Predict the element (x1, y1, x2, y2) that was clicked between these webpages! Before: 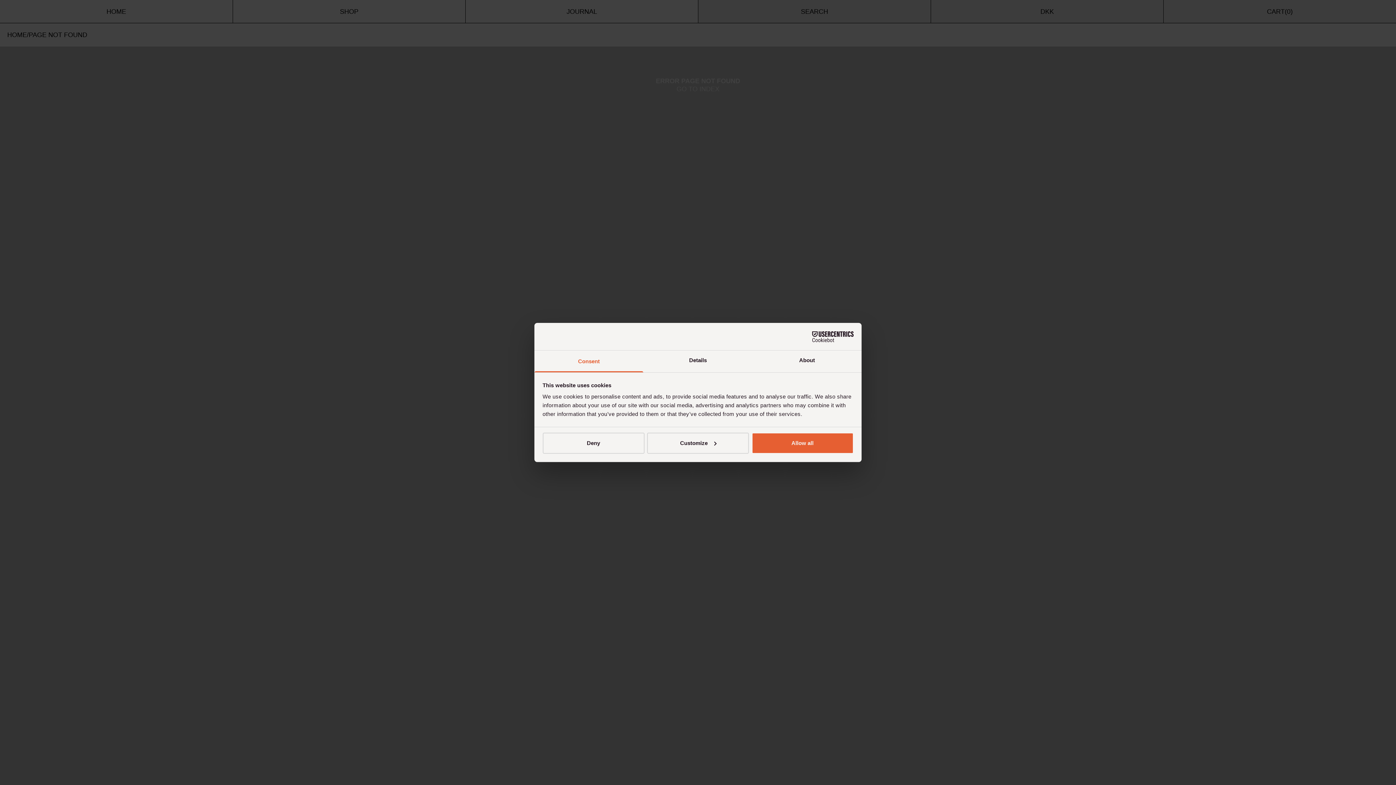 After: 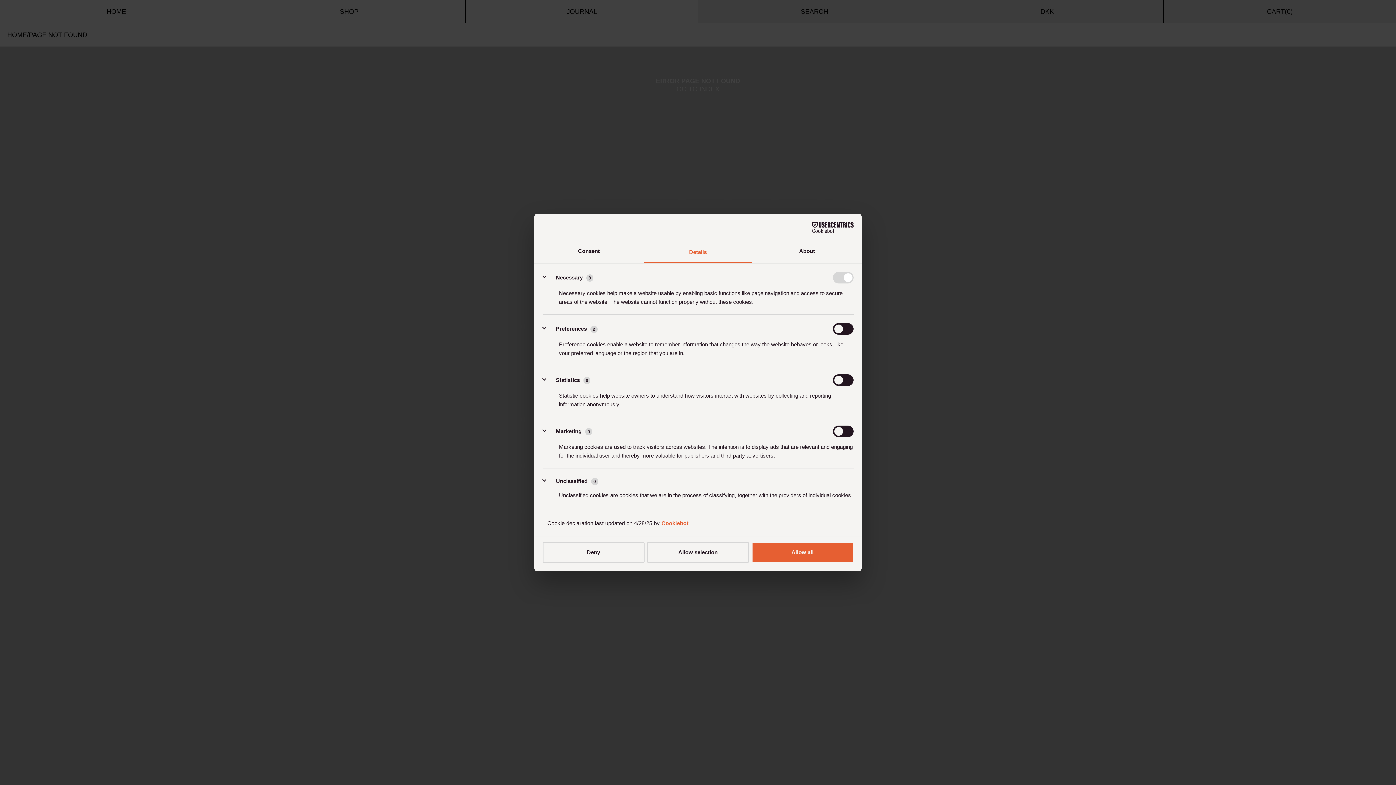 Action: bbox: (643, 350, 752, 372) label: Details